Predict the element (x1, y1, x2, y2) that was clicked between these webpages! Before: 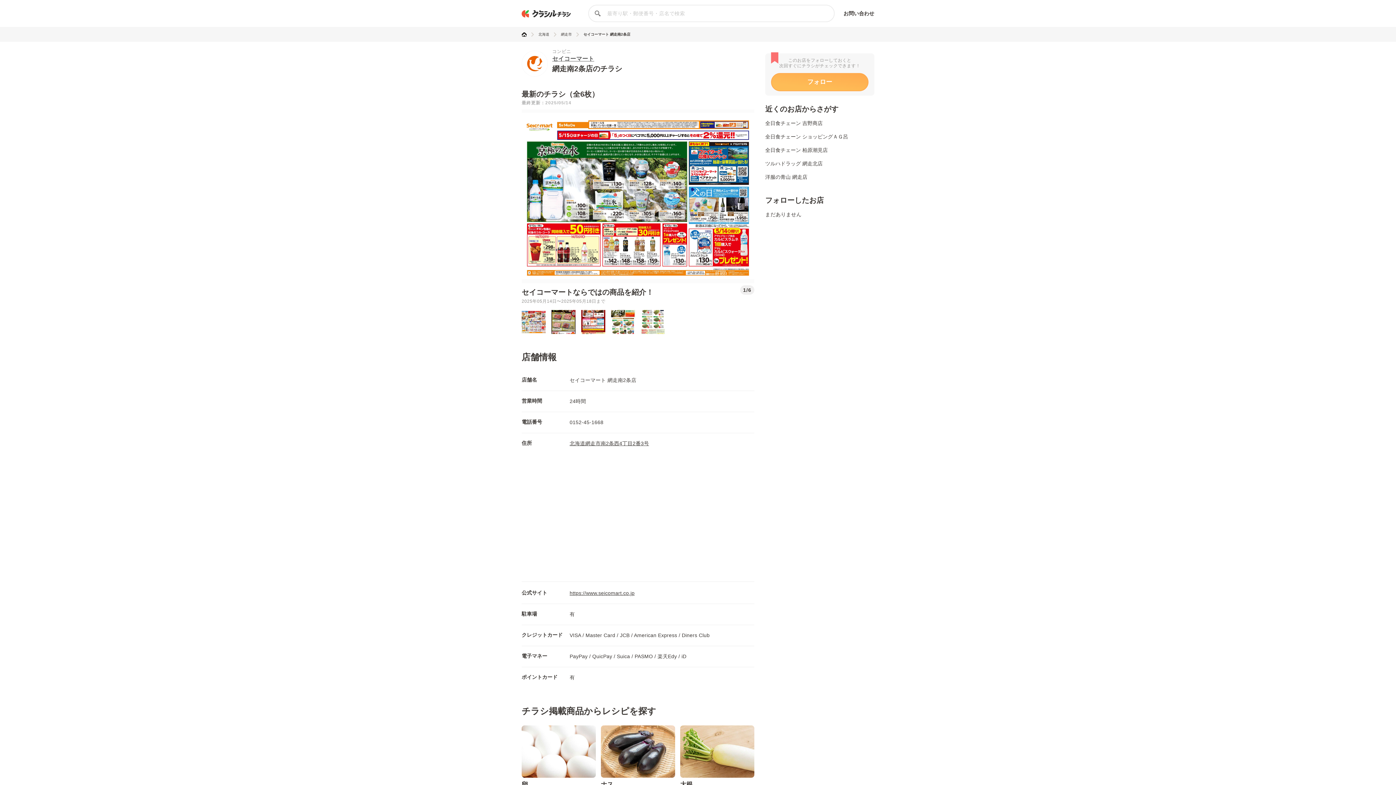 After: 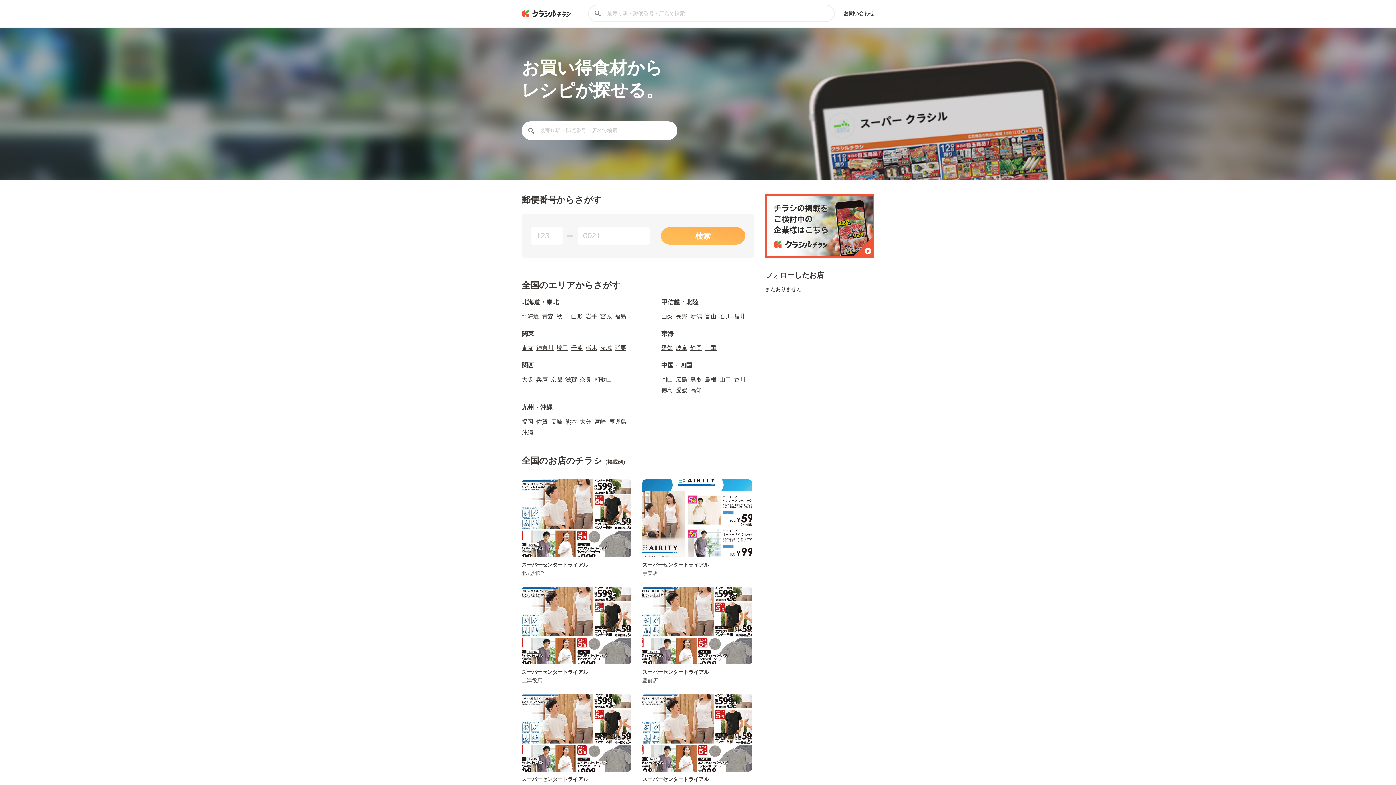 Action: bbox: (521, 10, 571, 16)